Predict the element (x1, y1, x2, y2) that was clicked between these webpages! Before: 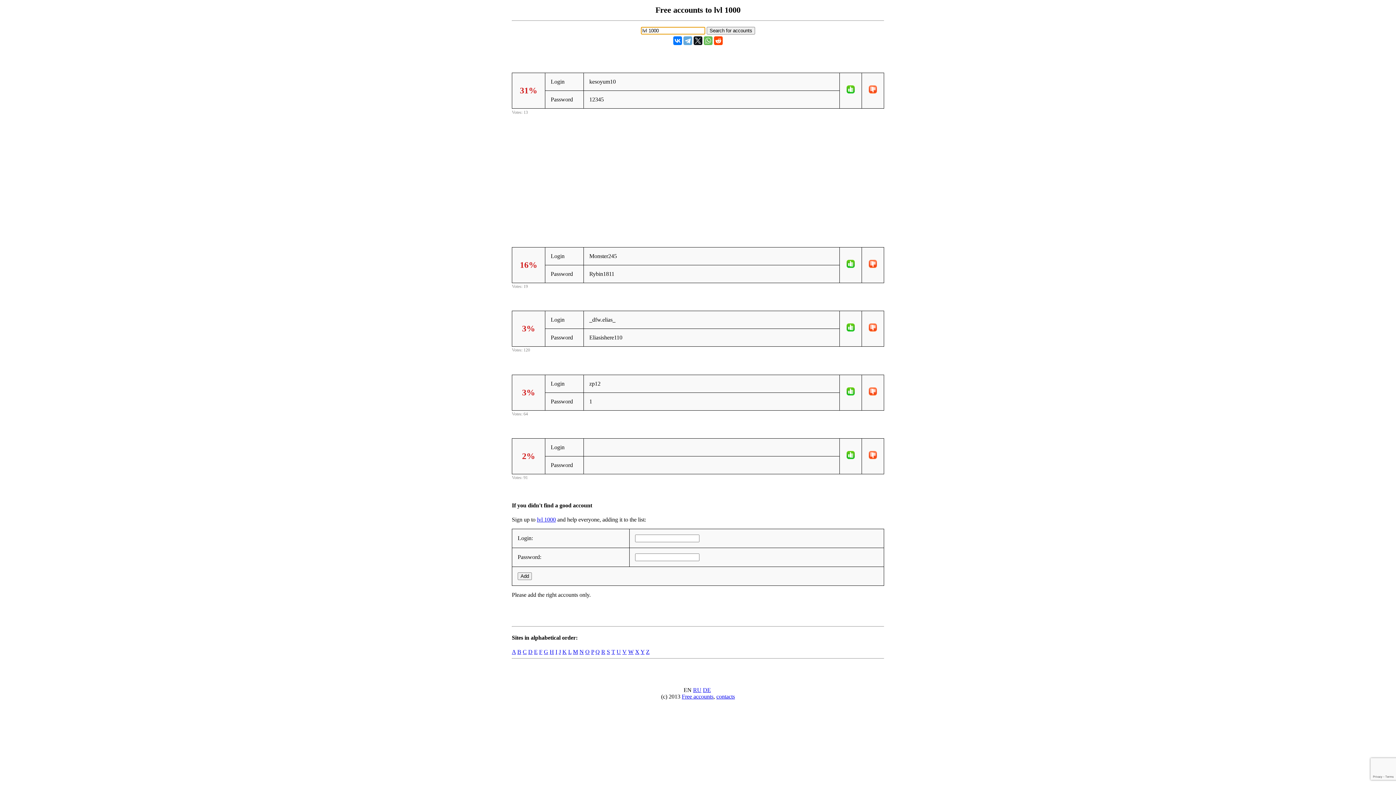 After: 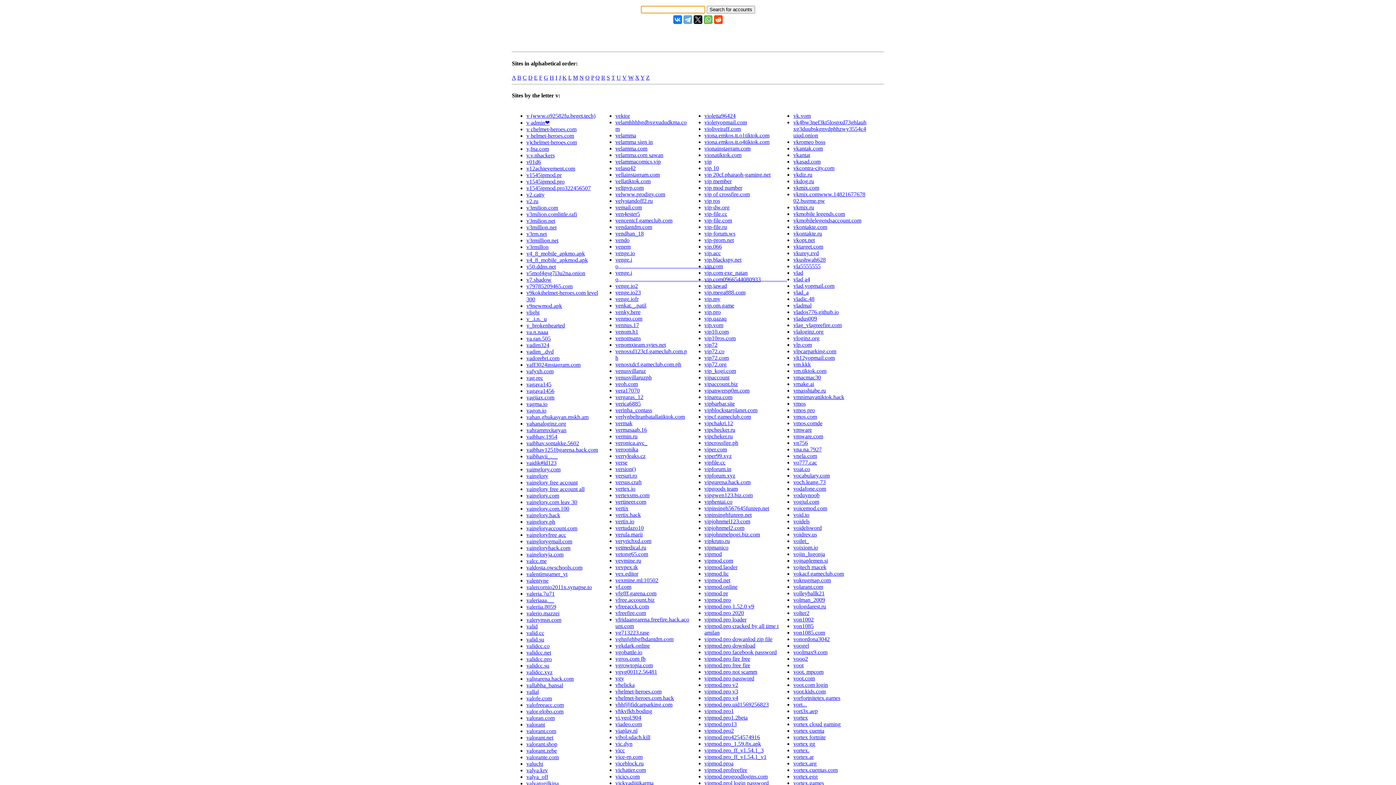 Action: label: V bbox: (622, 649, 626, 655)